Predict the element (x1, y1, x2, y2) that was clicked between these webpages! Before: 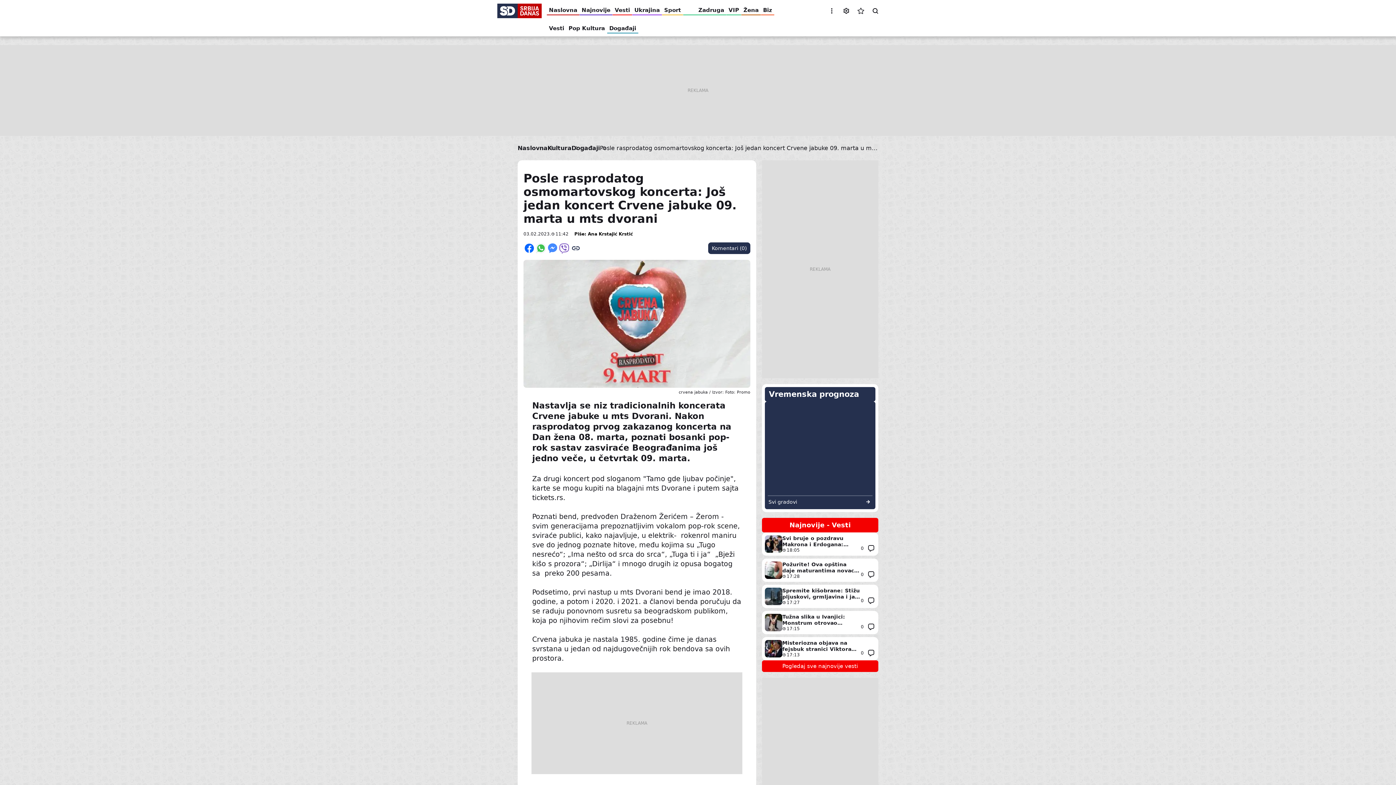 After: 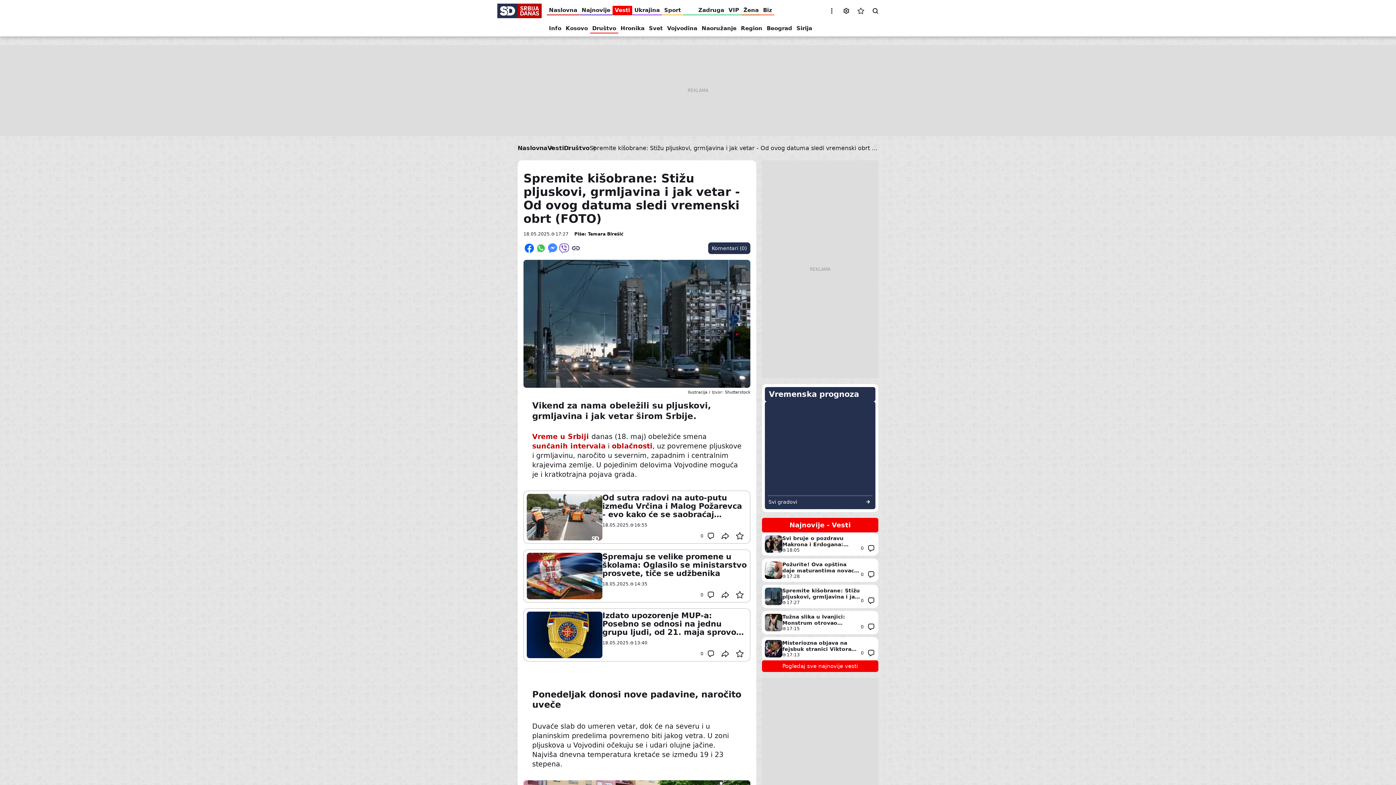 Action: label: Spremite kišobrane: Stižu pljuskovi, grmljavina i jak vetar - Od ovog datuma sledi vremenski obrt (FOTO) bbox: (762, 585, 878, 608)